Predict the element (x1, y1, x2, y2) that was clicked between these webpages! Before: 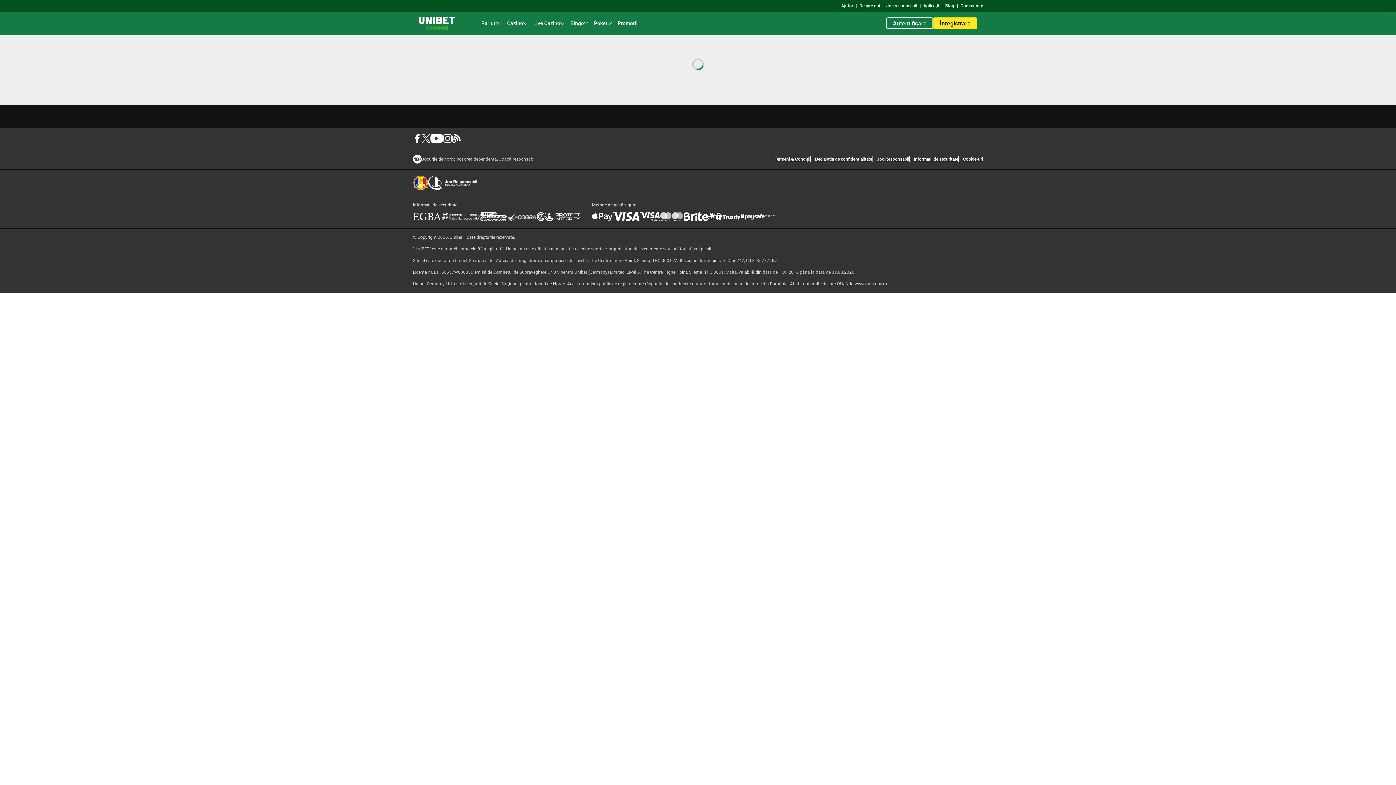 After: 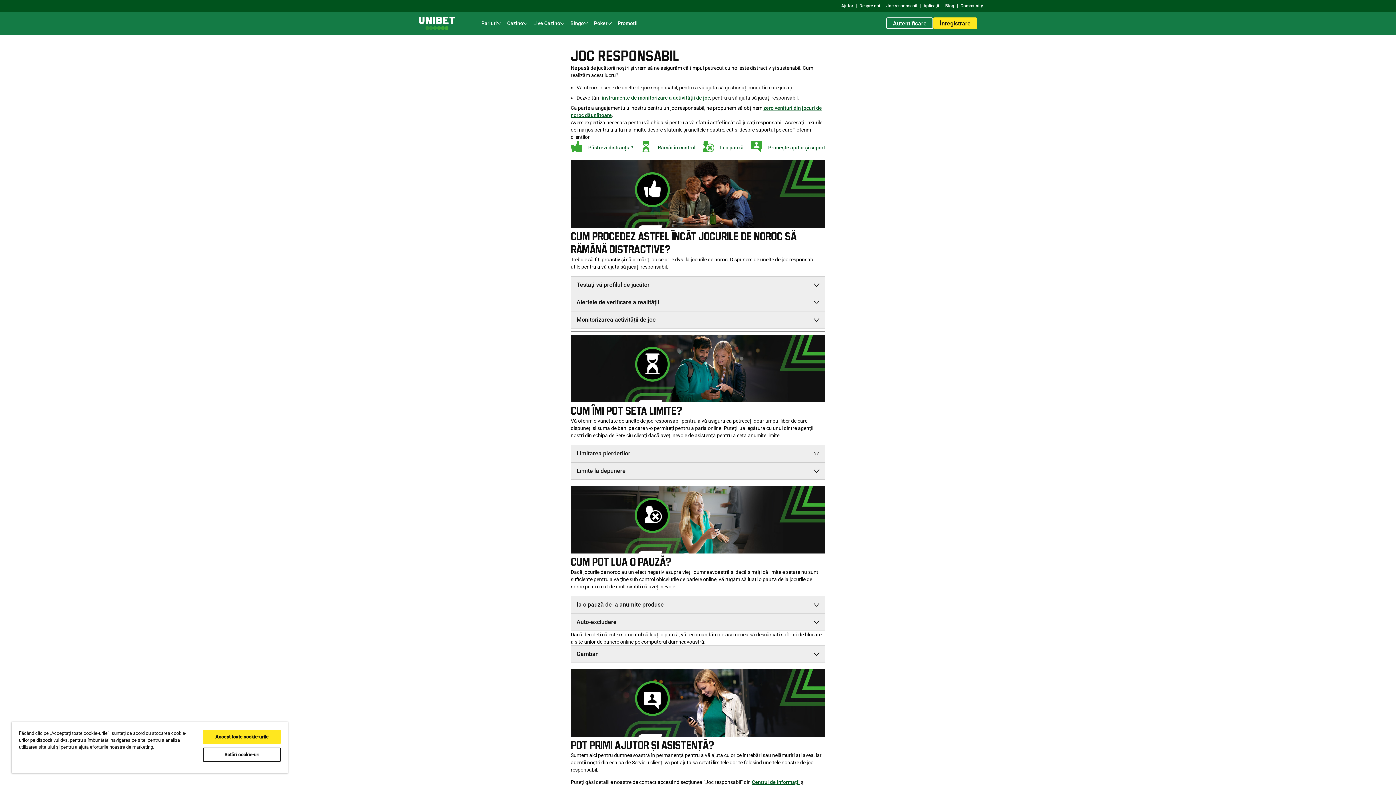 Action: bbox: (413, 154, 421, 163)